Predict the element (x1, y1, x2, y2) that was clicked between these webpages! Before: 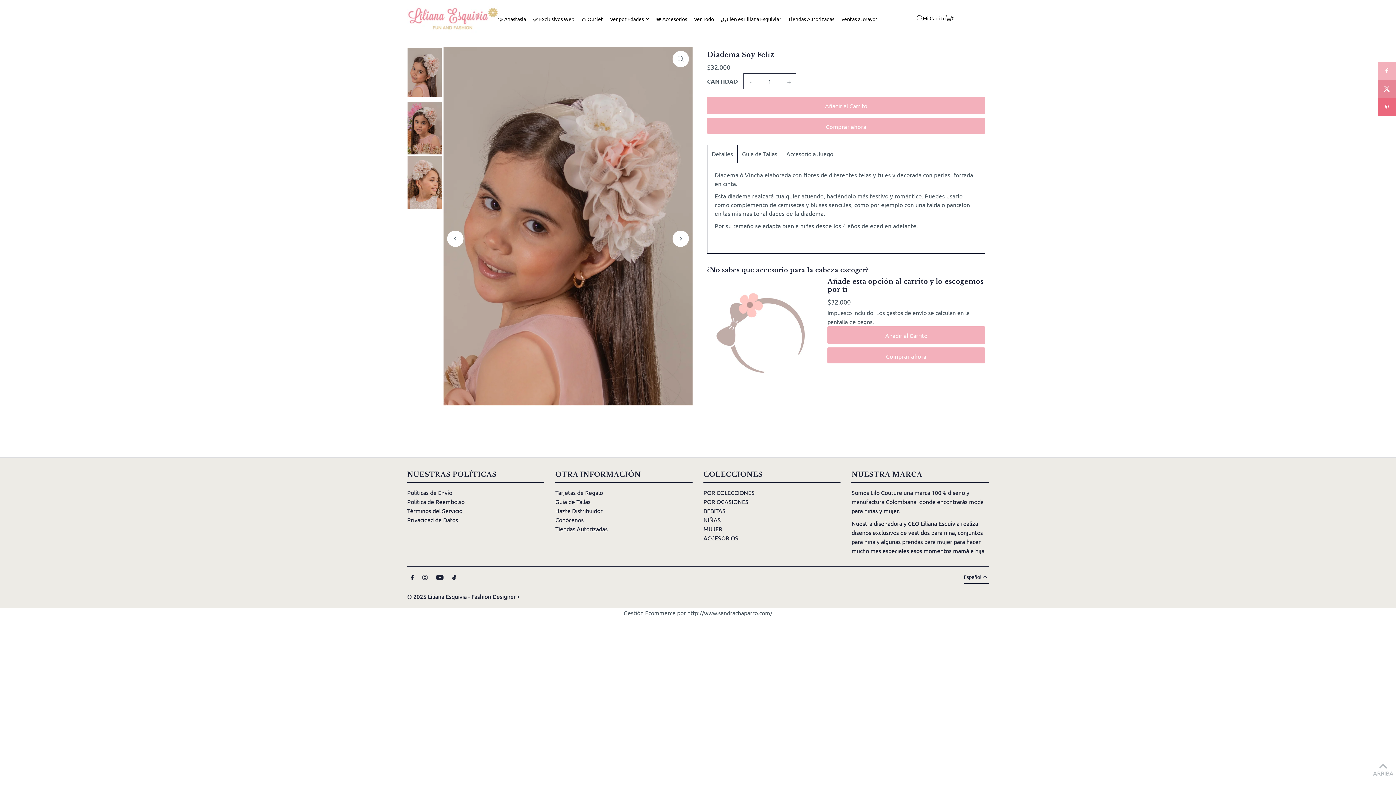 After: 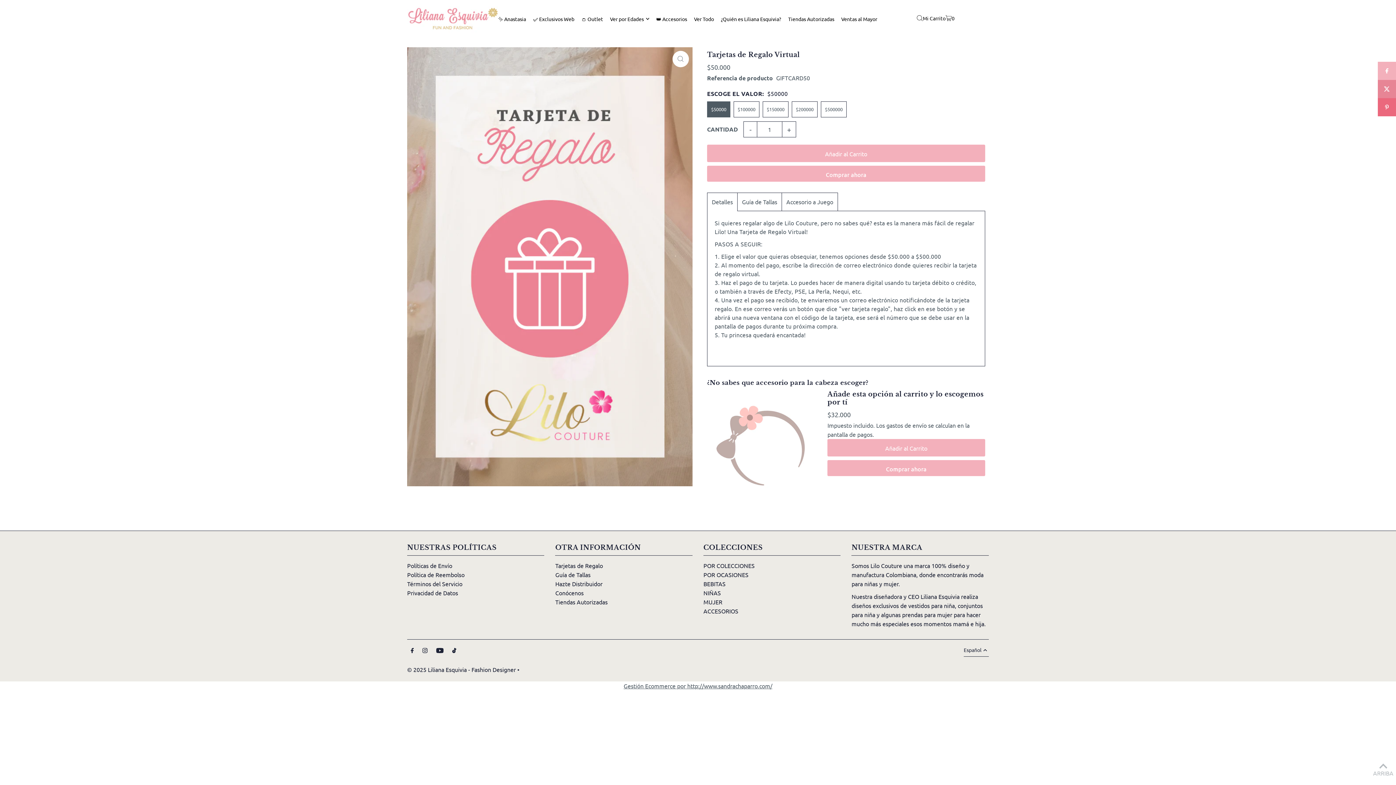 Action: label: Tarjetas de Regalo bbox: (555, 489, 603, 496)